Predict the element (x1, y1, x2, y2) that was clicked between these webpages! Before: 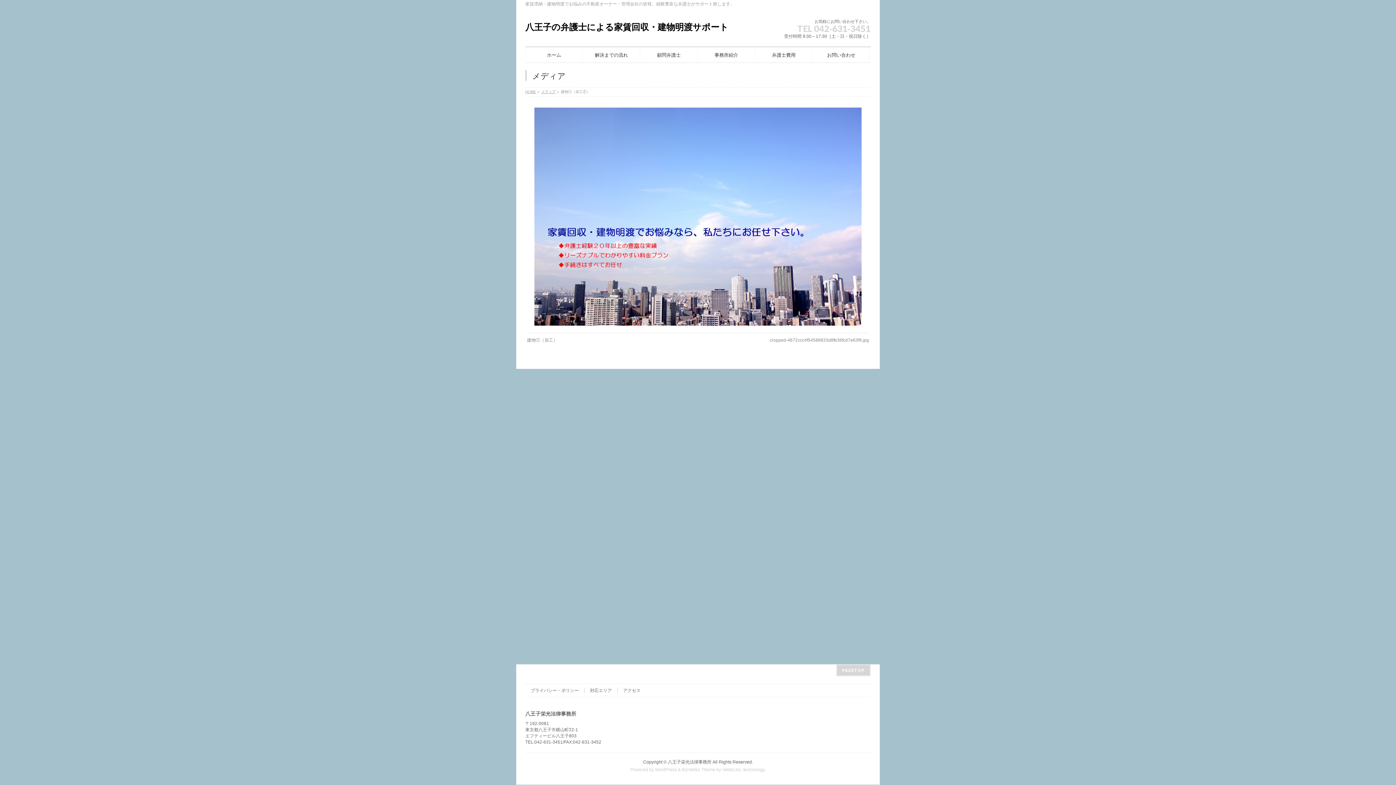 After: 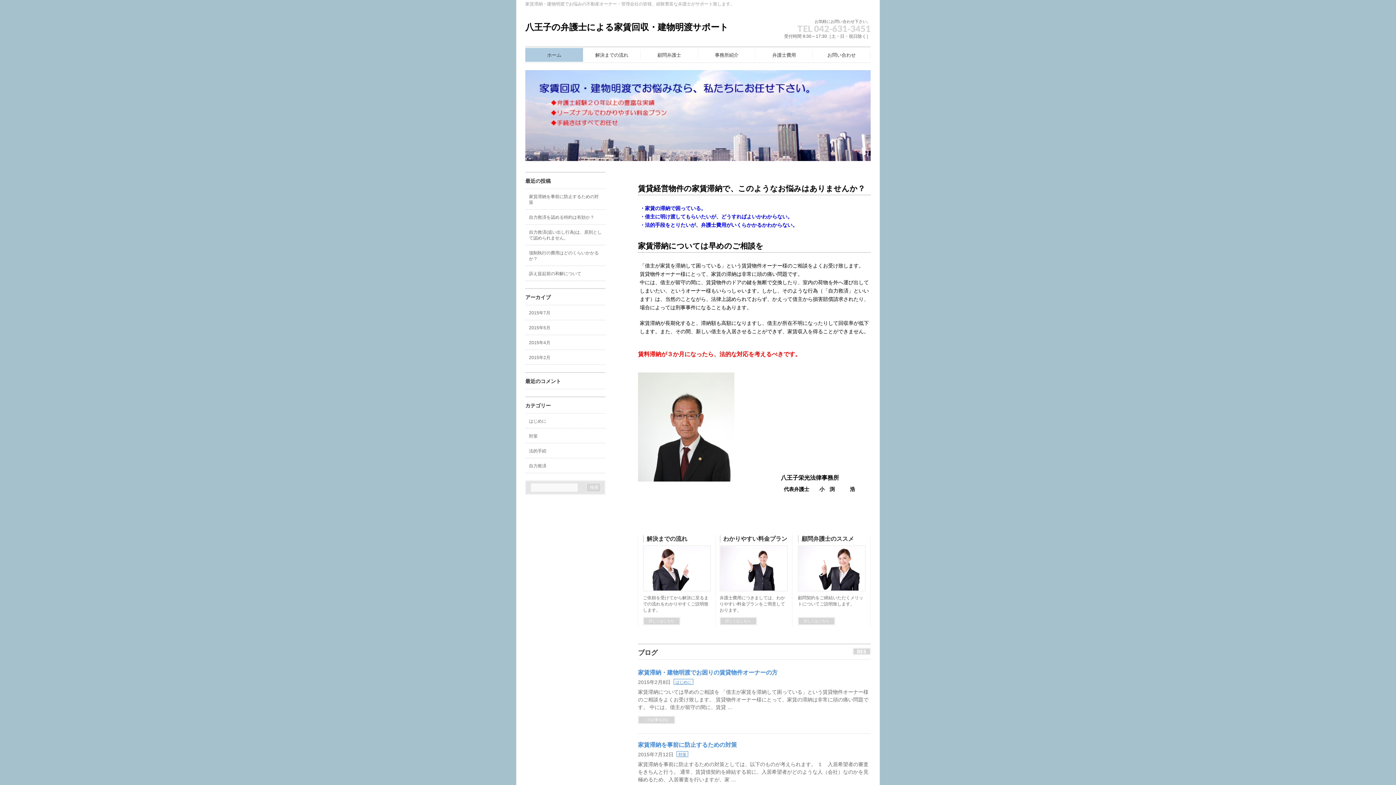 Action: label: HOME bbox: (525, 89, 536, 93)